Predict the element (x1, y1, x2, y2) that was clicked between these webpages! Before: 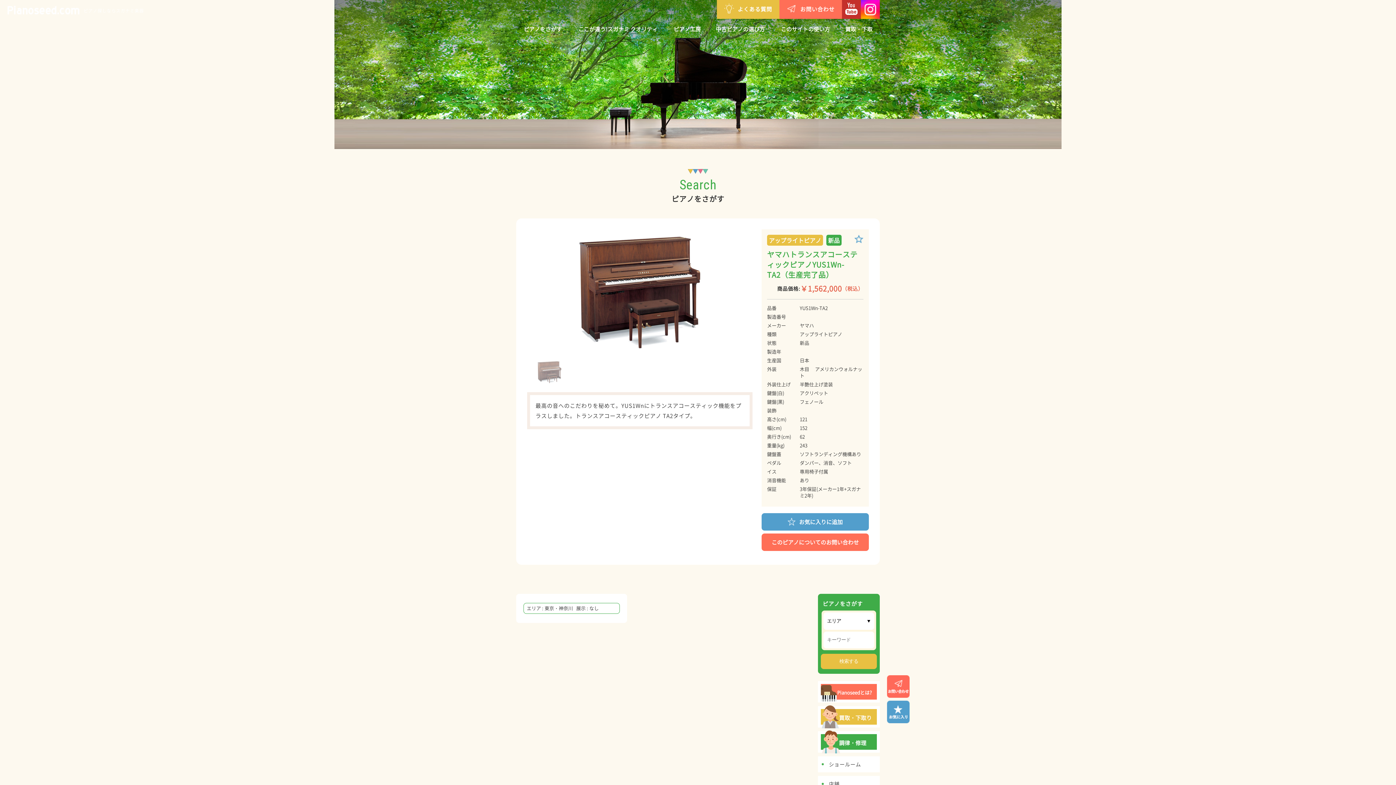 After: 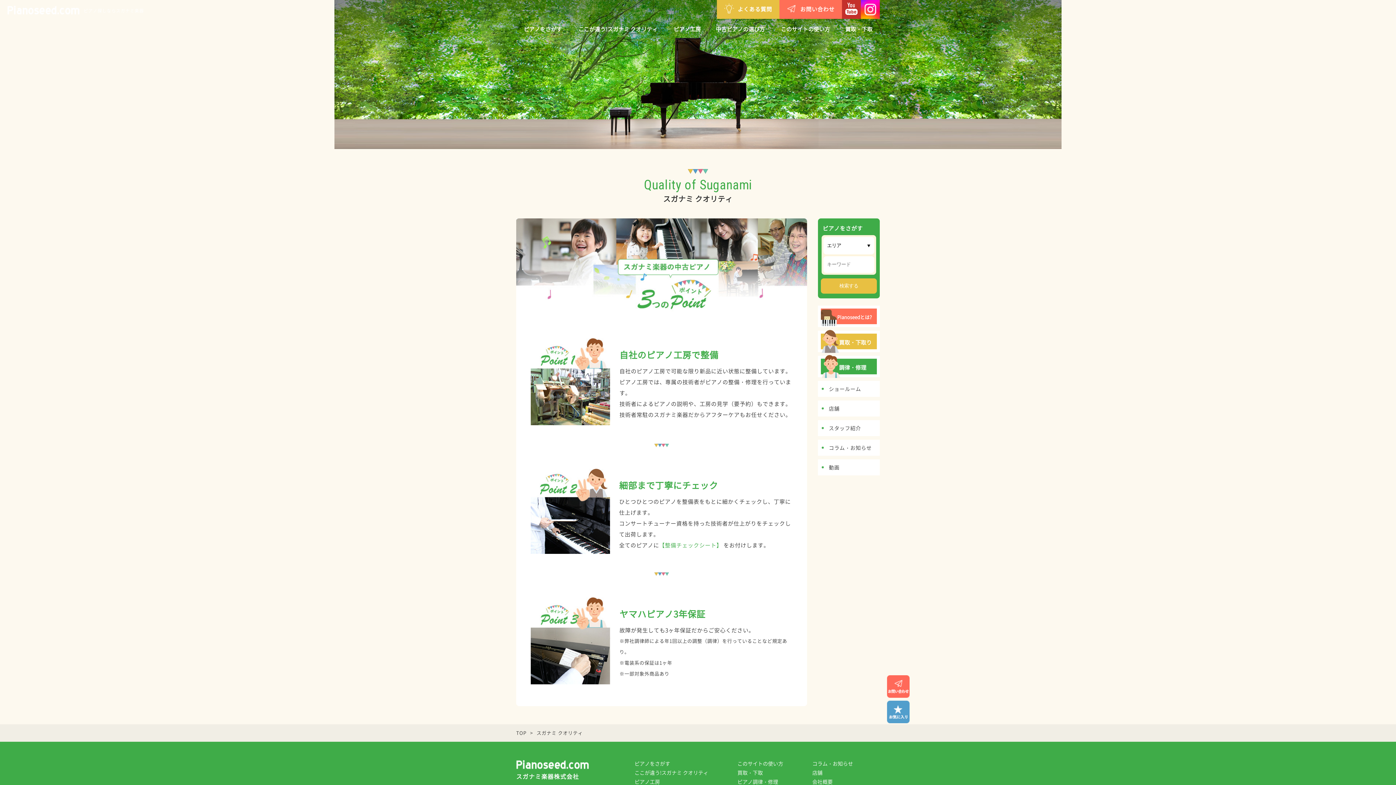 Action: bbox: (578, 25, 657, 33) label: ここが違う!スガナミ クオリティ